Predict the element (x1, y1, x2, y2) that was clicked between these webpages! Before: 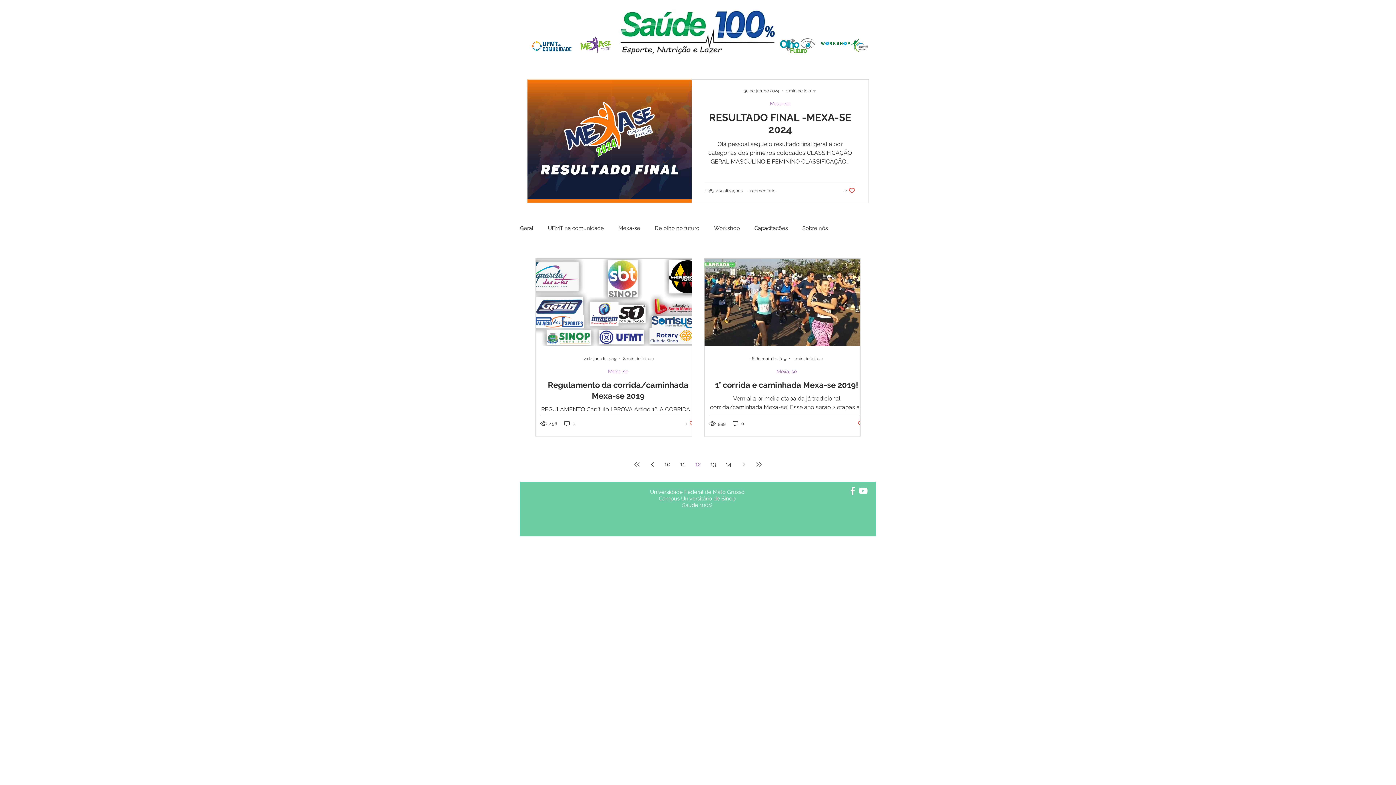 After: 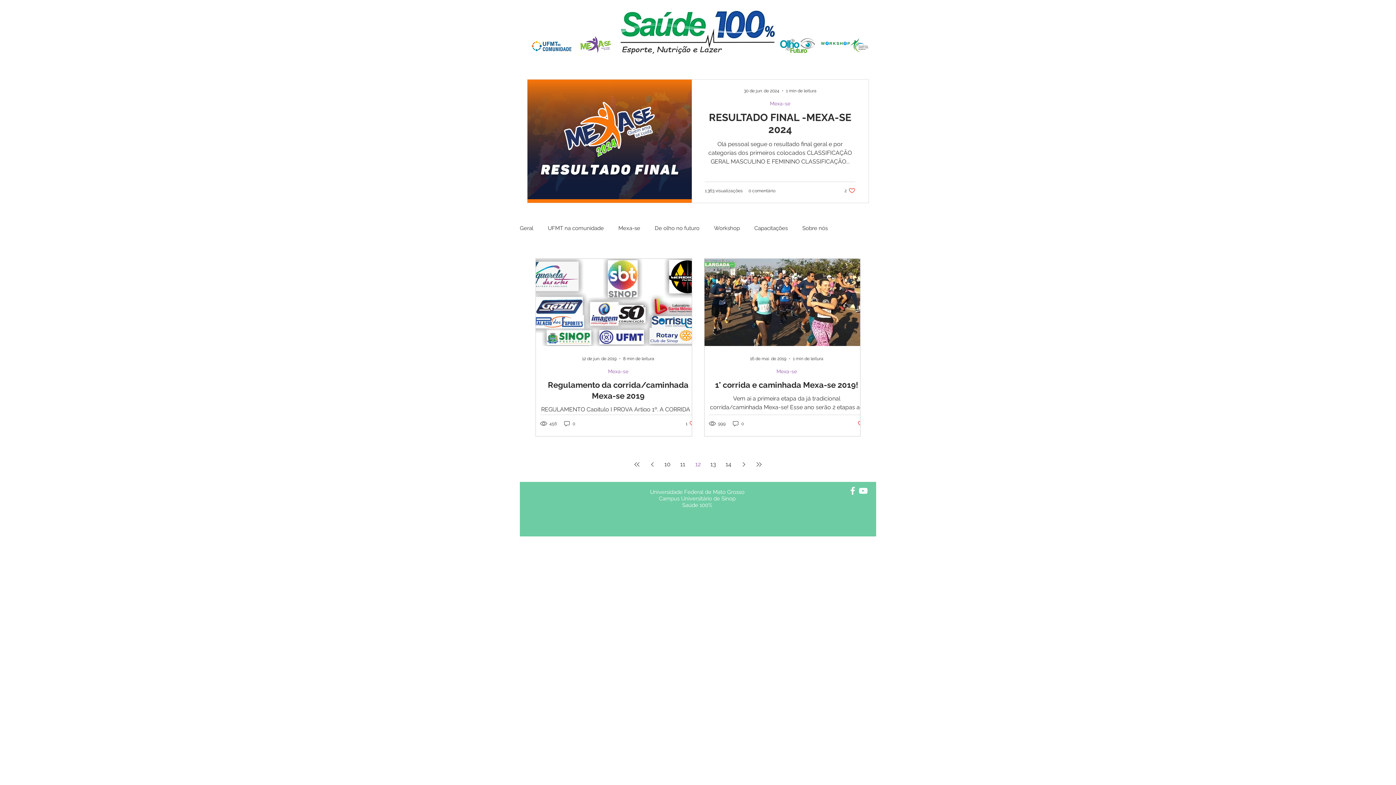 Action: bbox: (691, 458, 704, 471) label: Page 12